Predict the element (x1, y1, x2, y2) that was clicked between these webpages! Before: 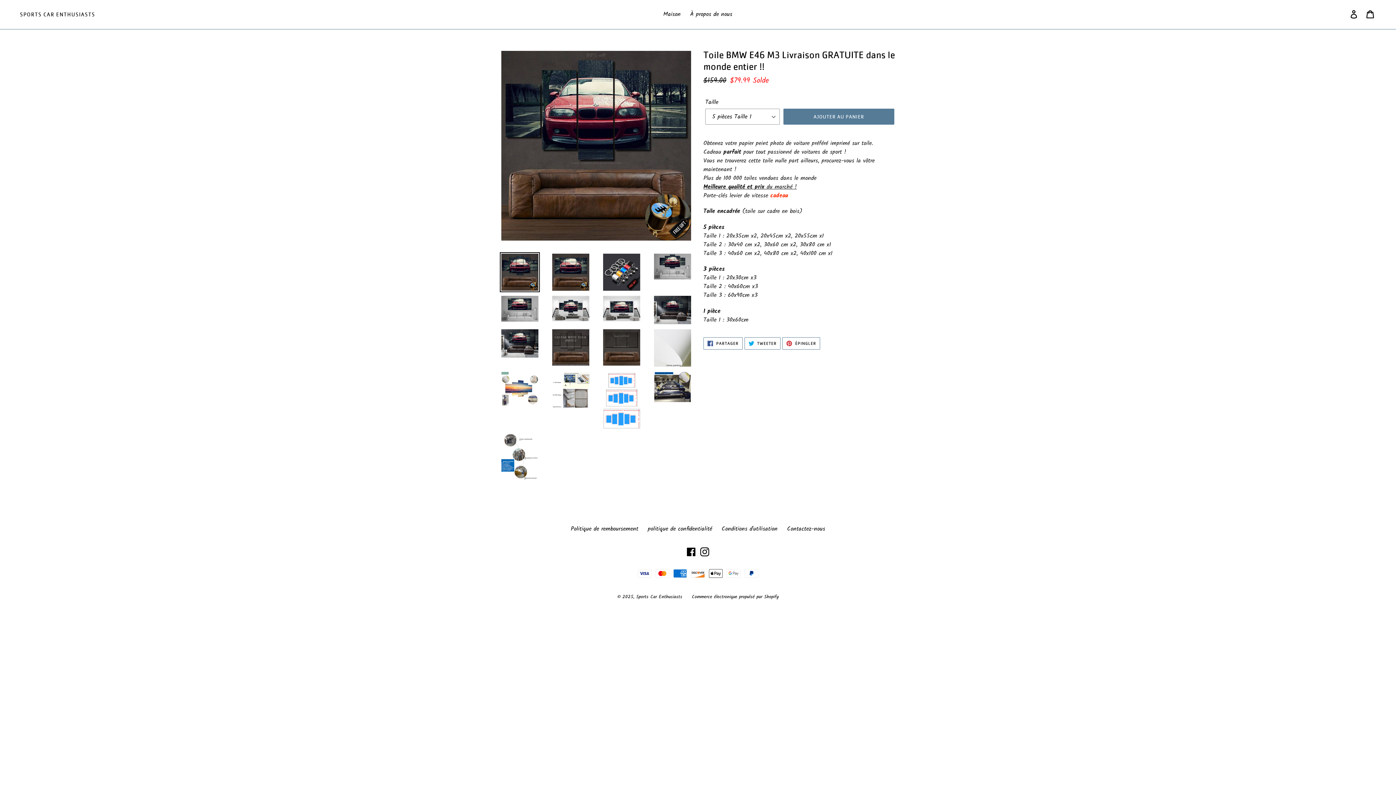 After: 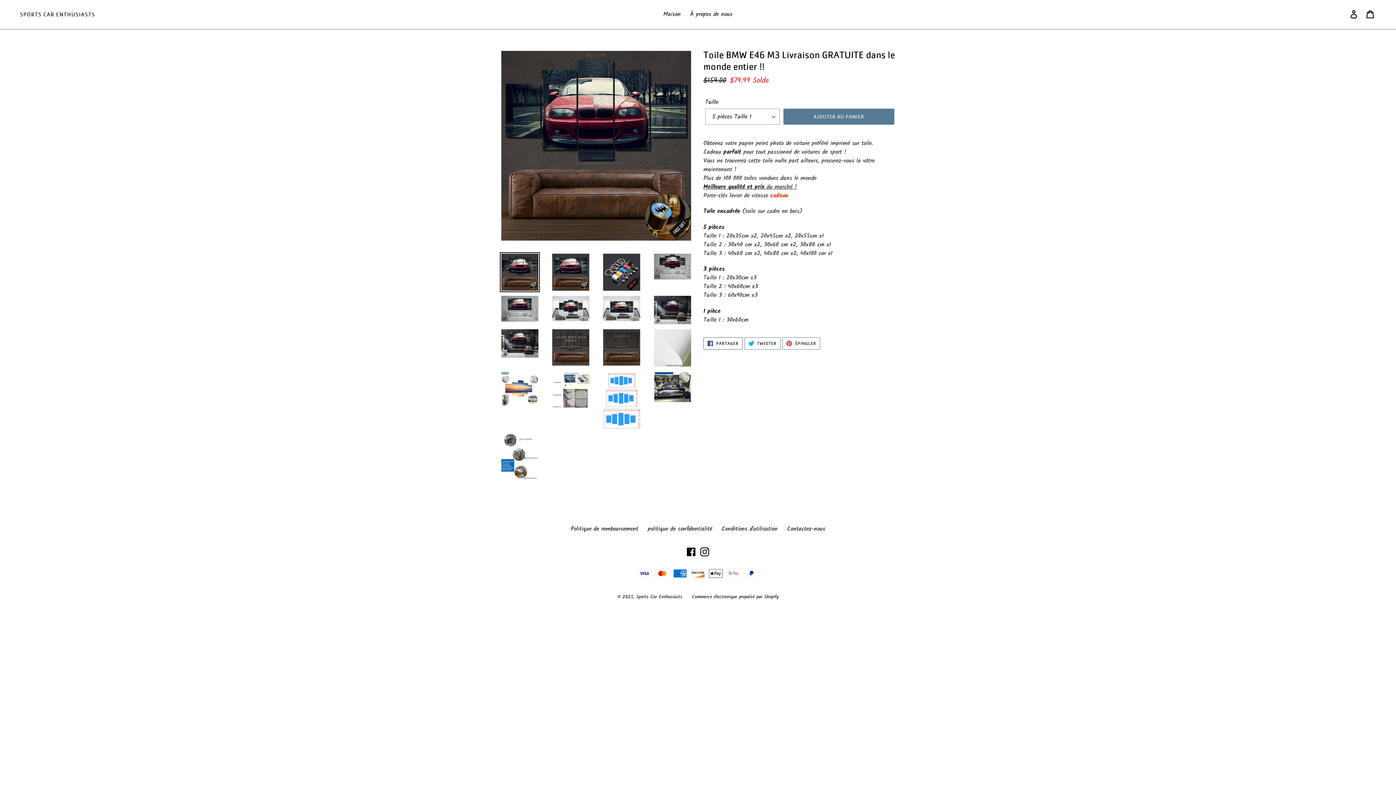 Action: bbox: (703, 337, 742, 349) label:  PARTAGER
PARTAGER SUR FACEBOOK